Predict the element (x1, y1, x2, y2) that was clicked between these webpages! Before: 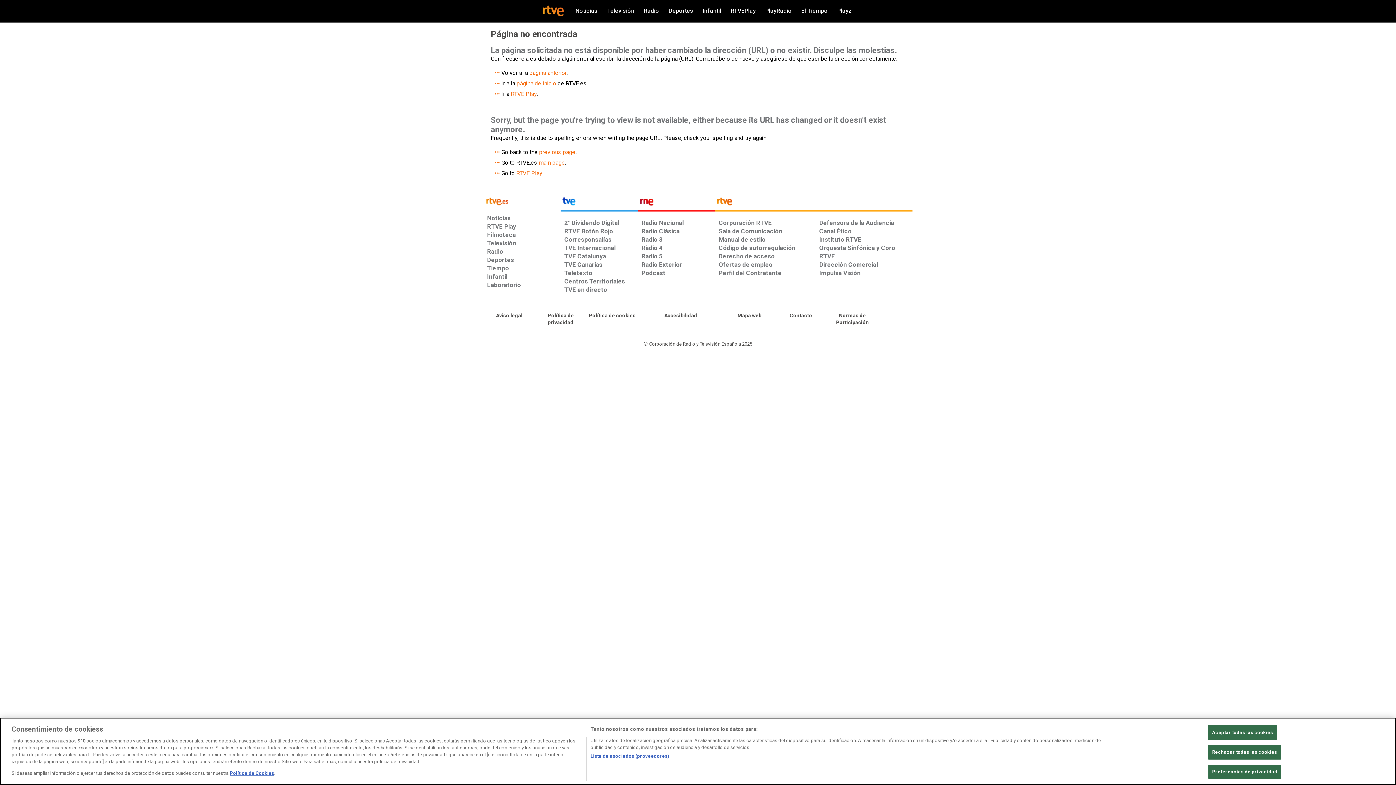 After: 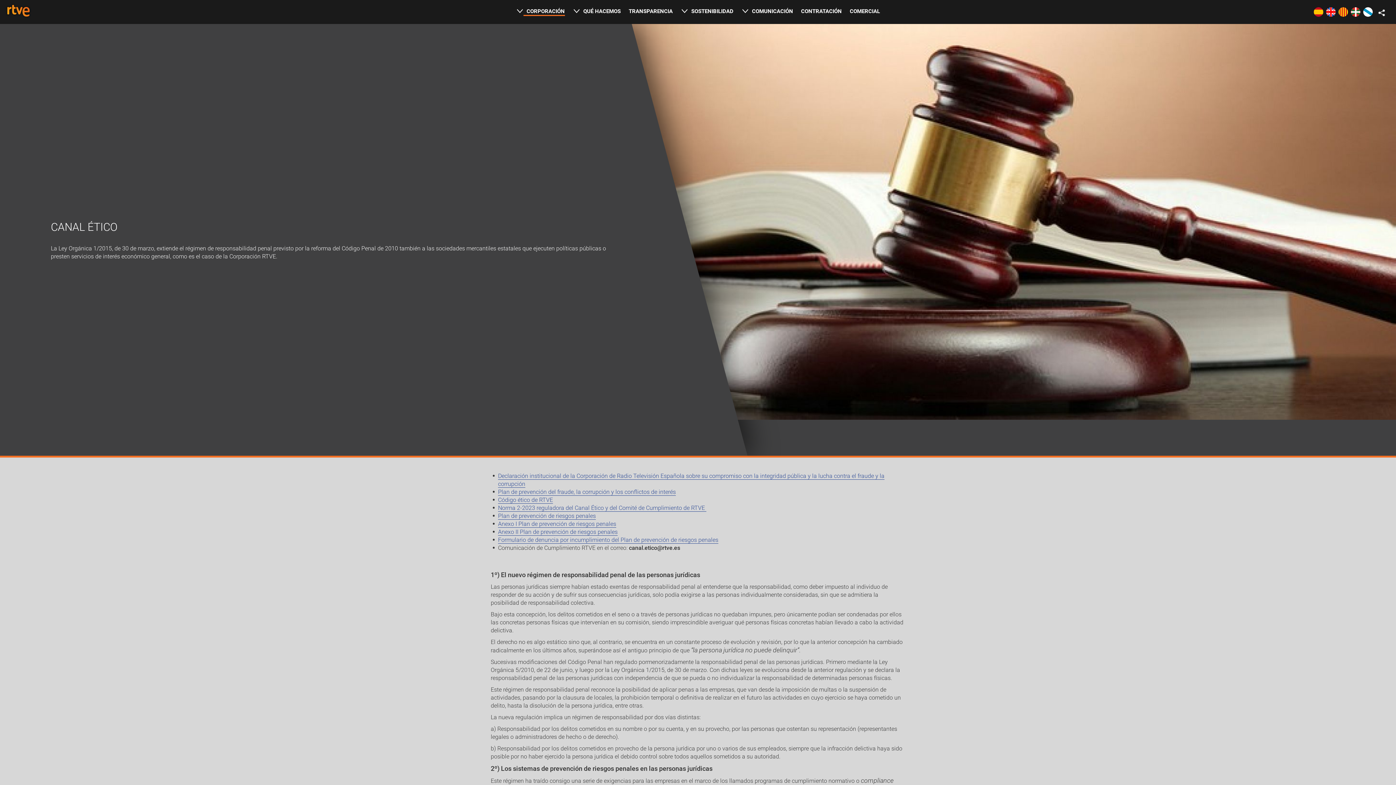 Action: bbox: (815, 227, 912, 235) label: Canal Ético